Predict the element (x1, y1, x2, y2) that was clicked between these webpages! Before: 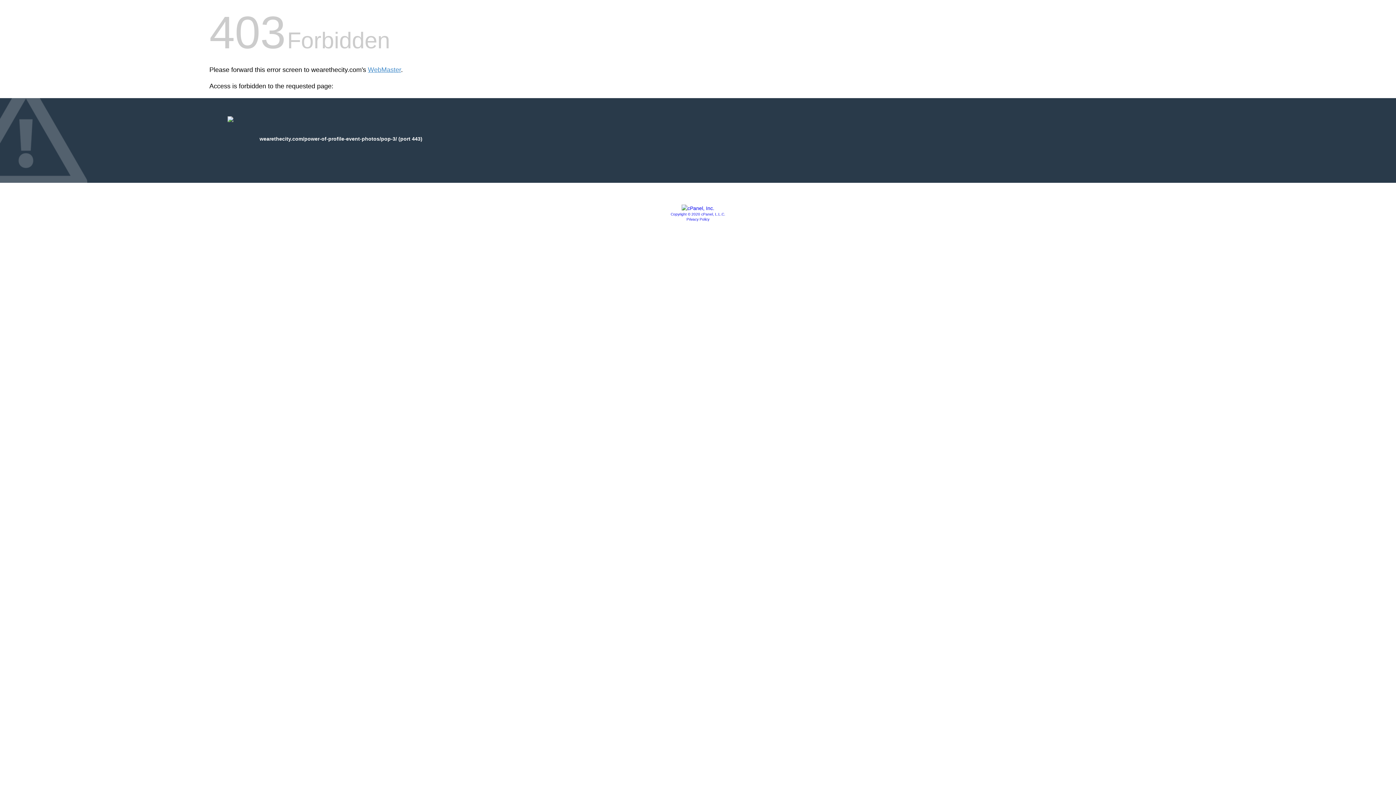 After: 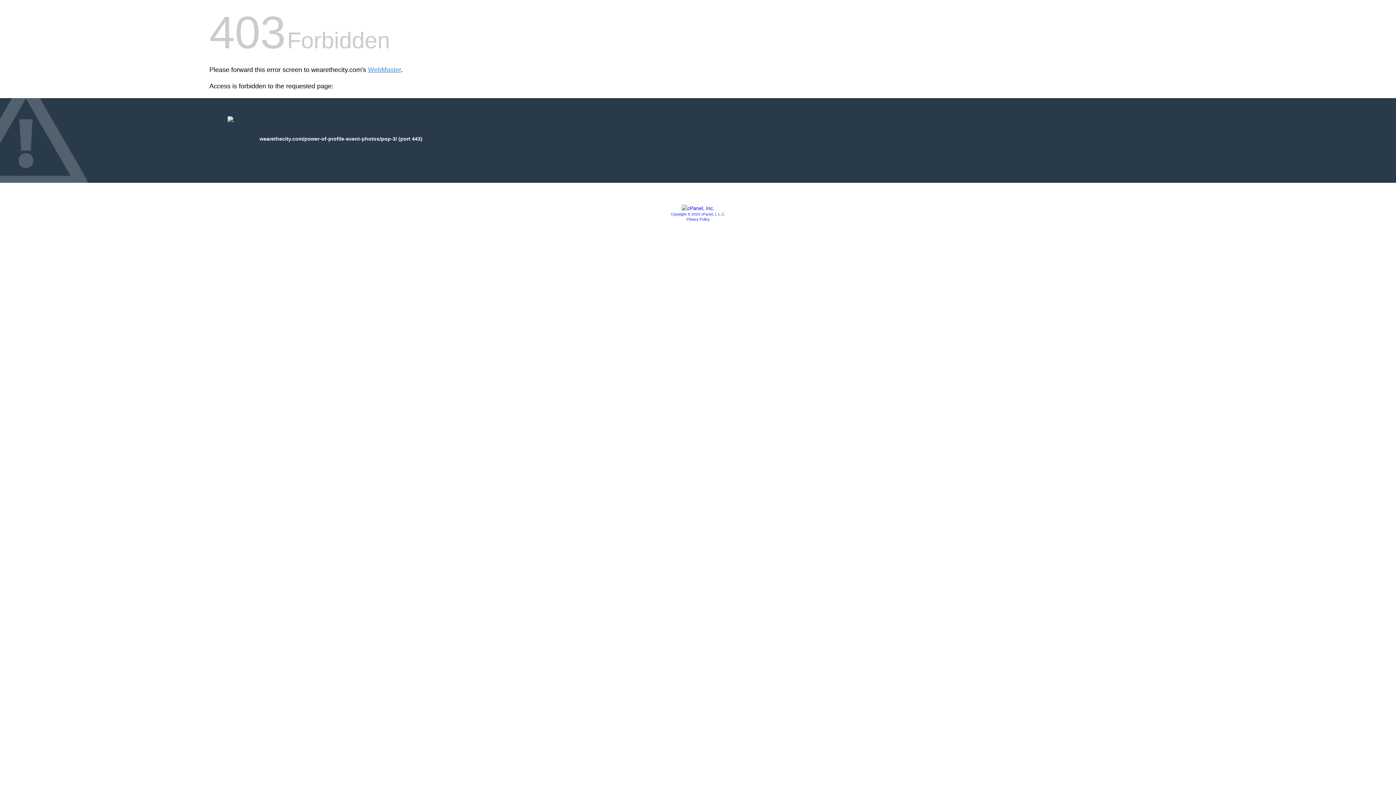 Action: bbox: (681, 205, 714, 211)